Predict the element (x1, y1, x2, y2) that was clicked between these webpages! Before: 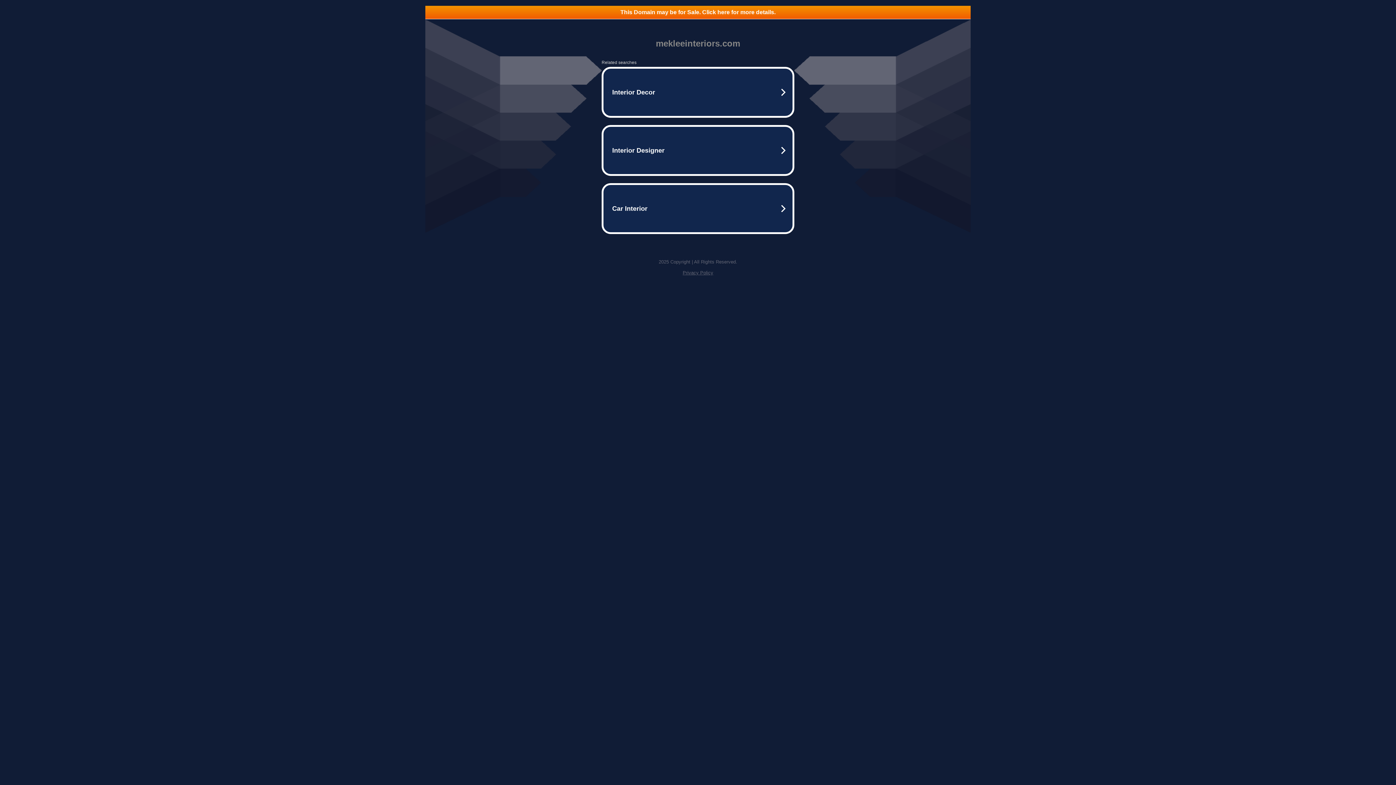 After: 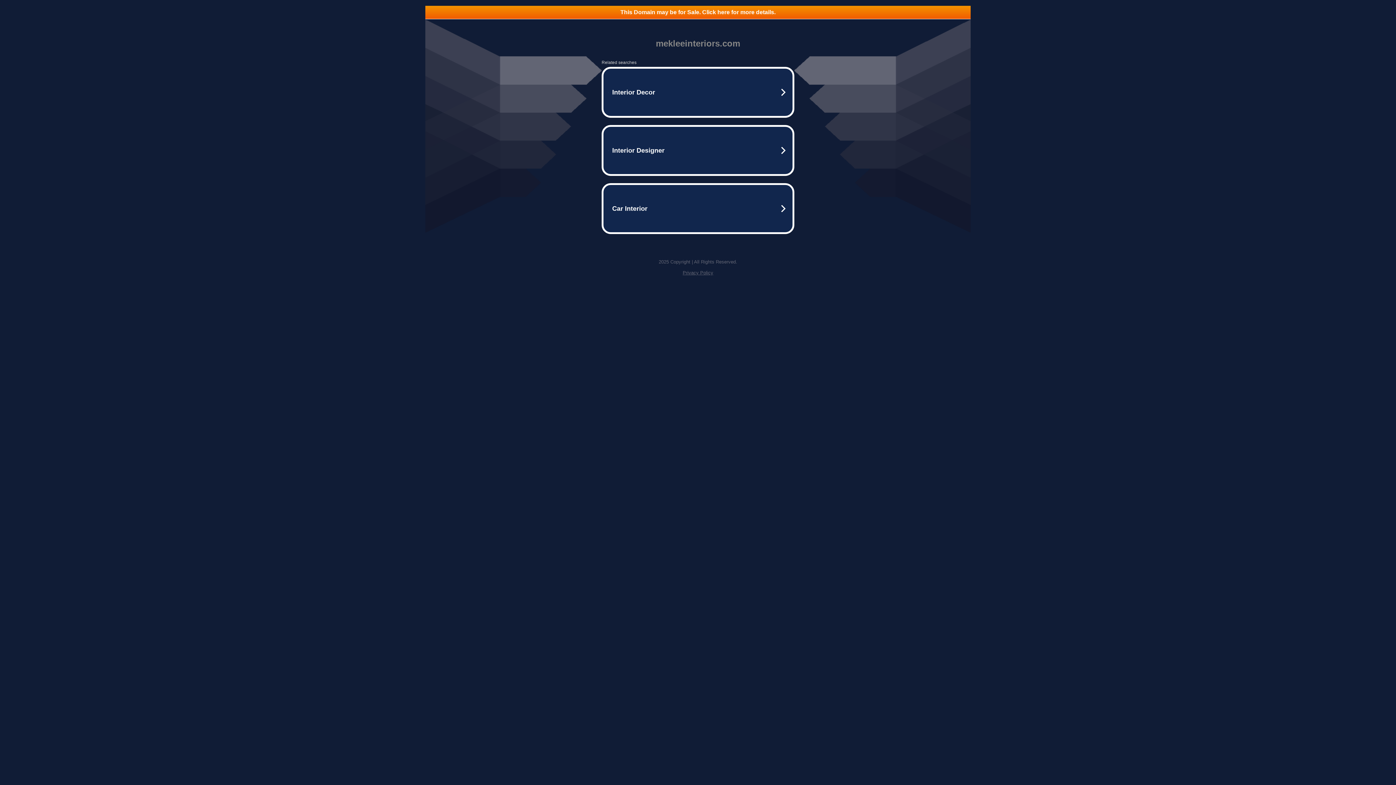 Action: label: This Domain may be for Sale. Click here for more details. bbox: (425, 5, 970, 18)